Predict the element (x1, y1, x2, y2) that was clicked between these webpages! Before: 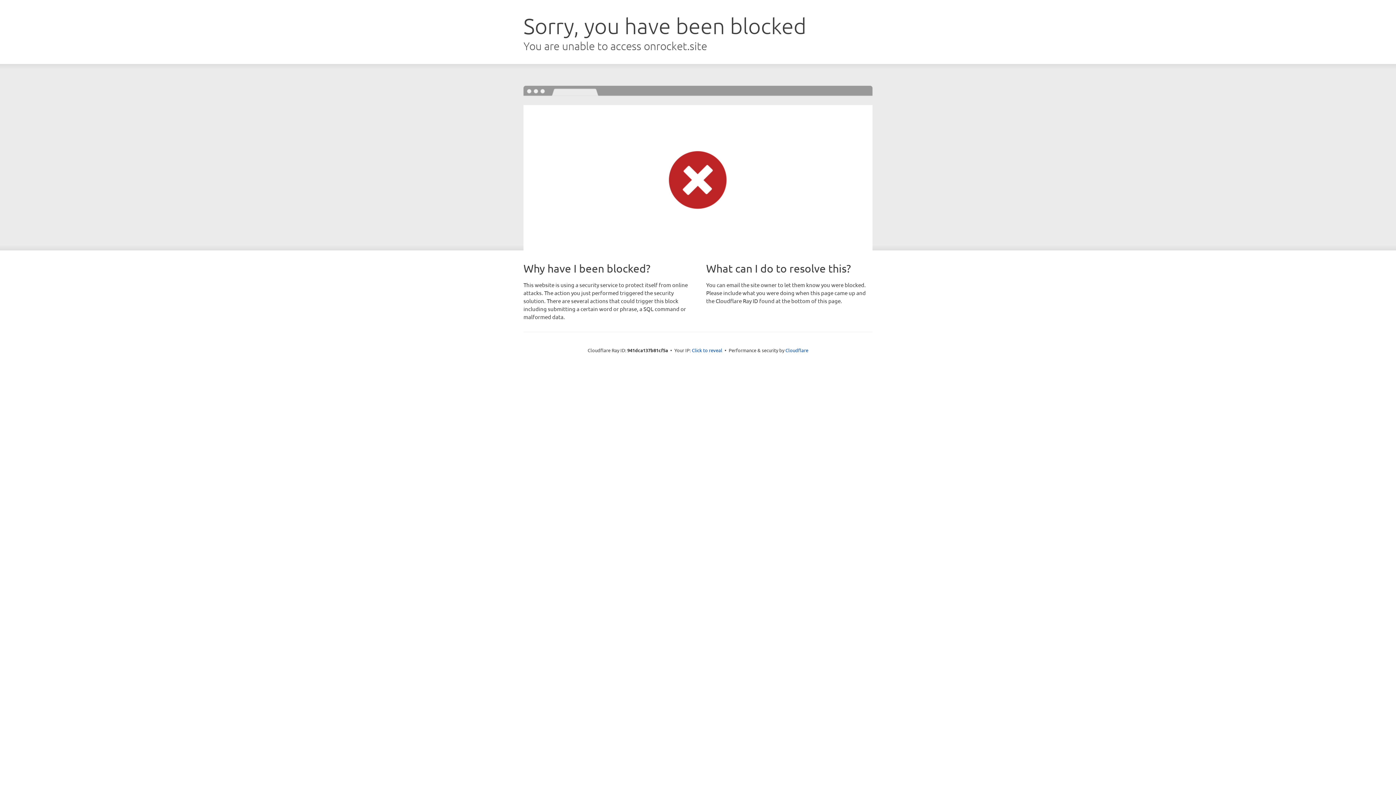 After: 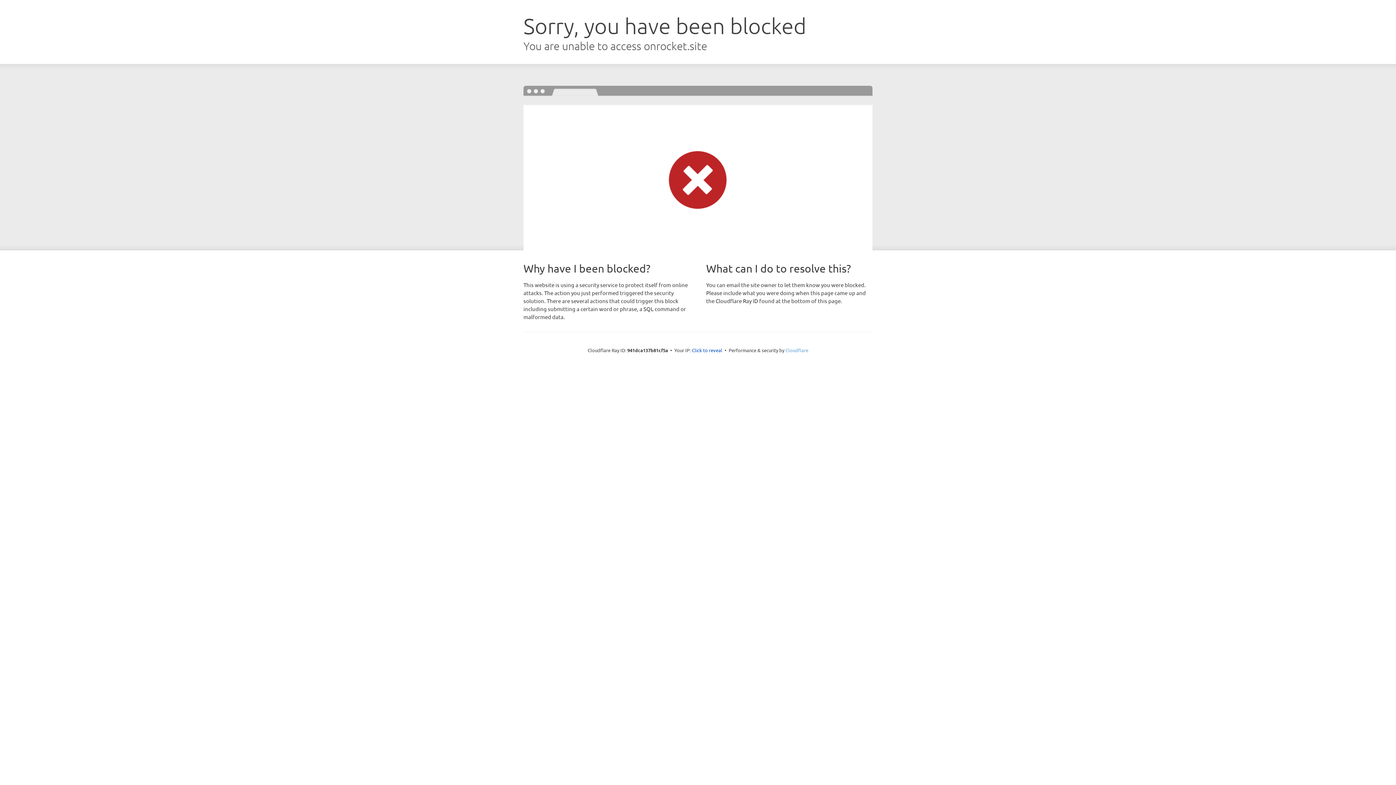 Action: bbox: (785, 347, 808, 353) label: Cloudflare